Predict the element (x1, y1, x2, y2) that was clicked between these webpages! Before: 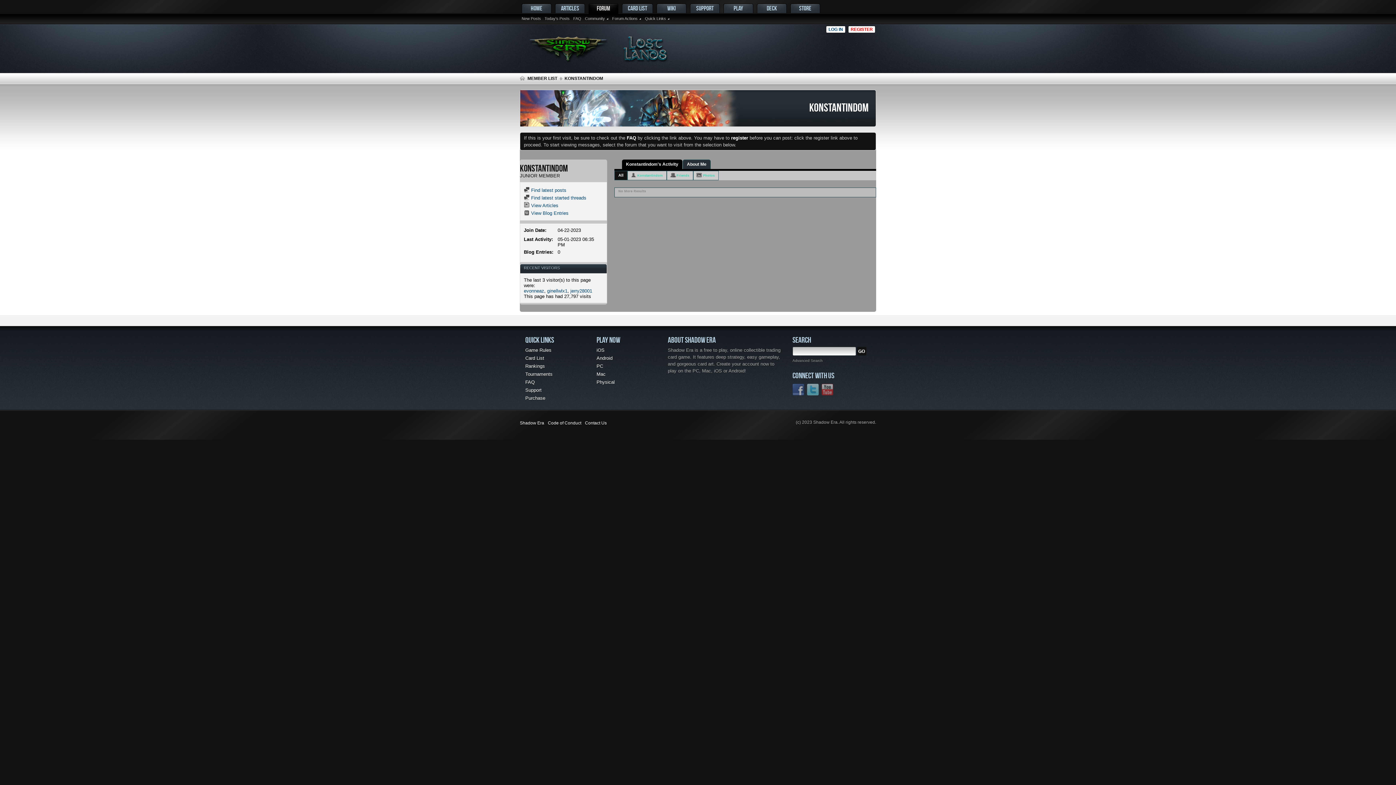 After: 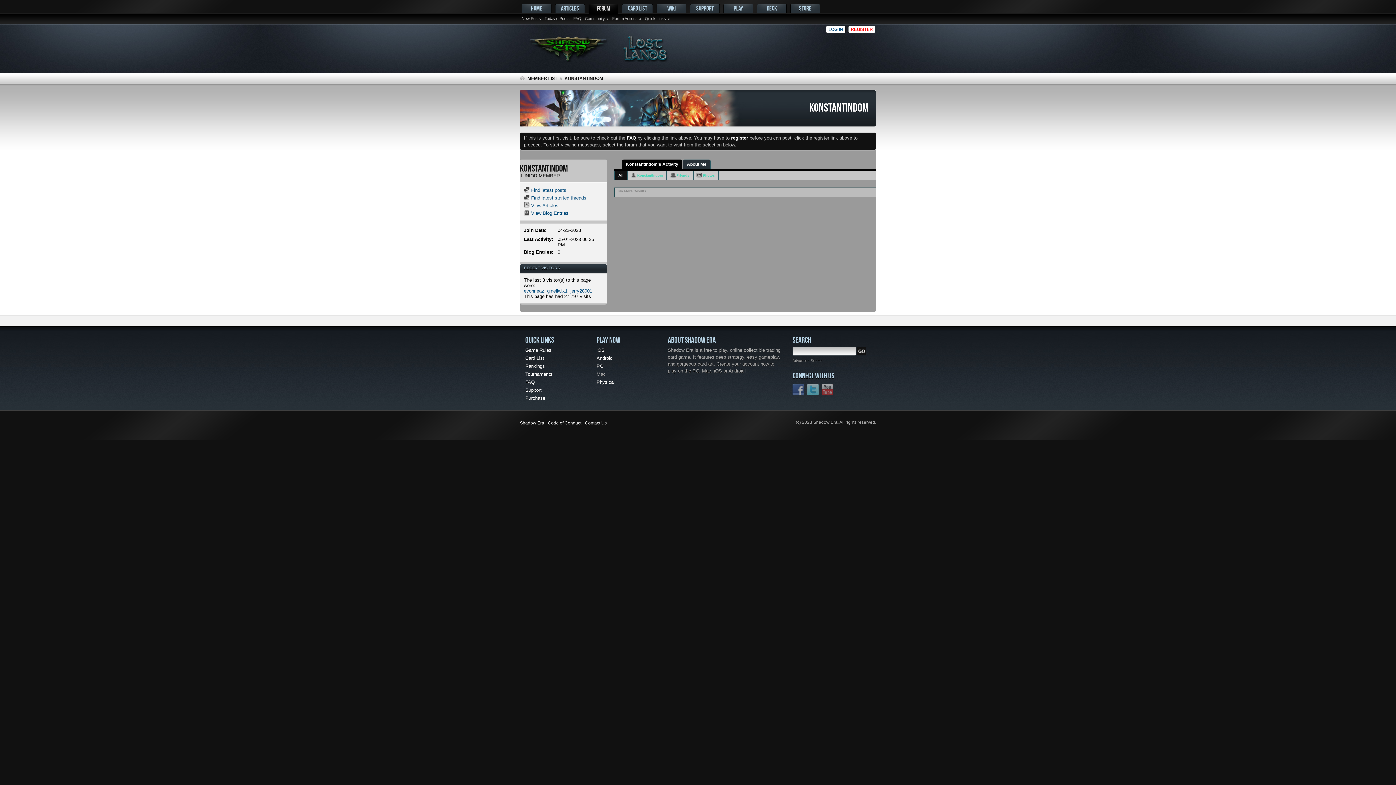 Action: label: Mac bbox: (596, 371, 605, 377)